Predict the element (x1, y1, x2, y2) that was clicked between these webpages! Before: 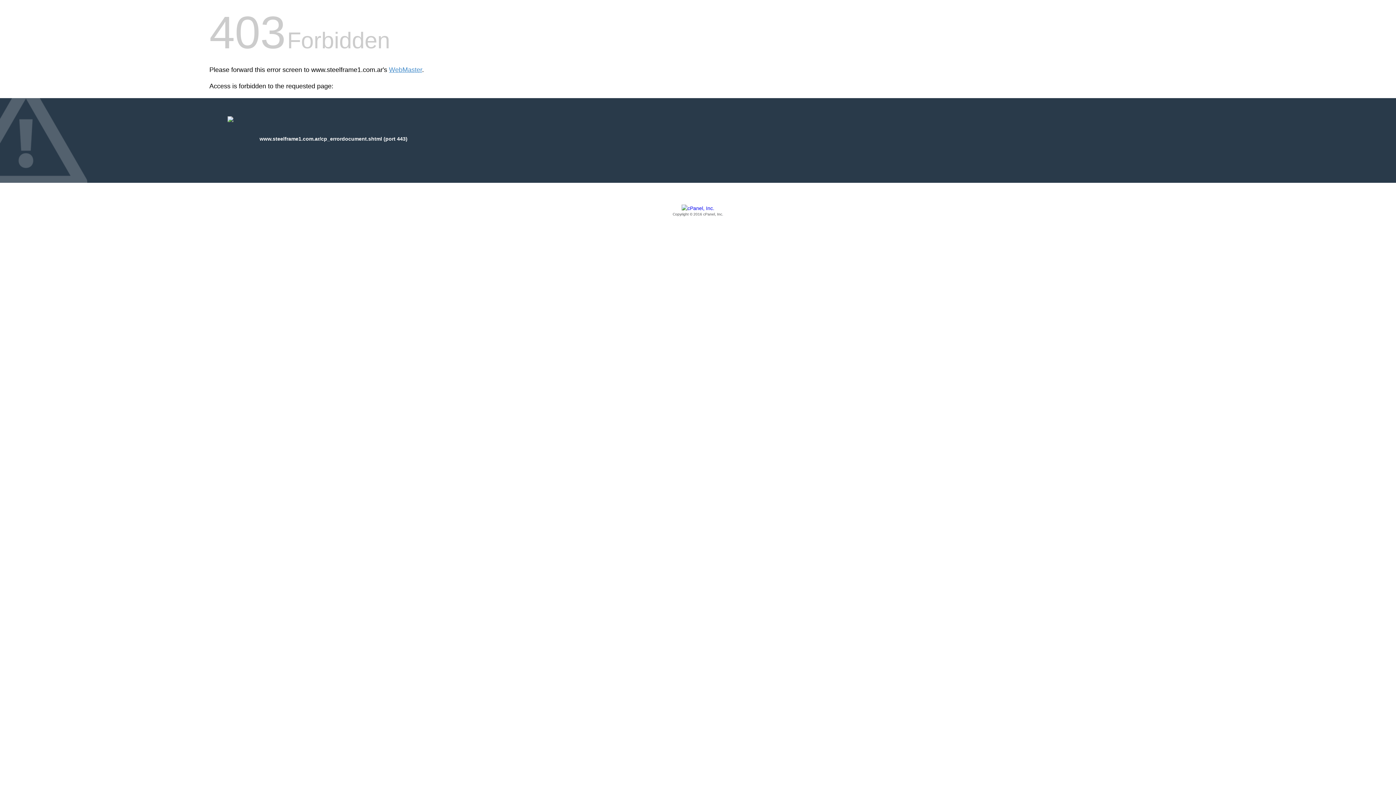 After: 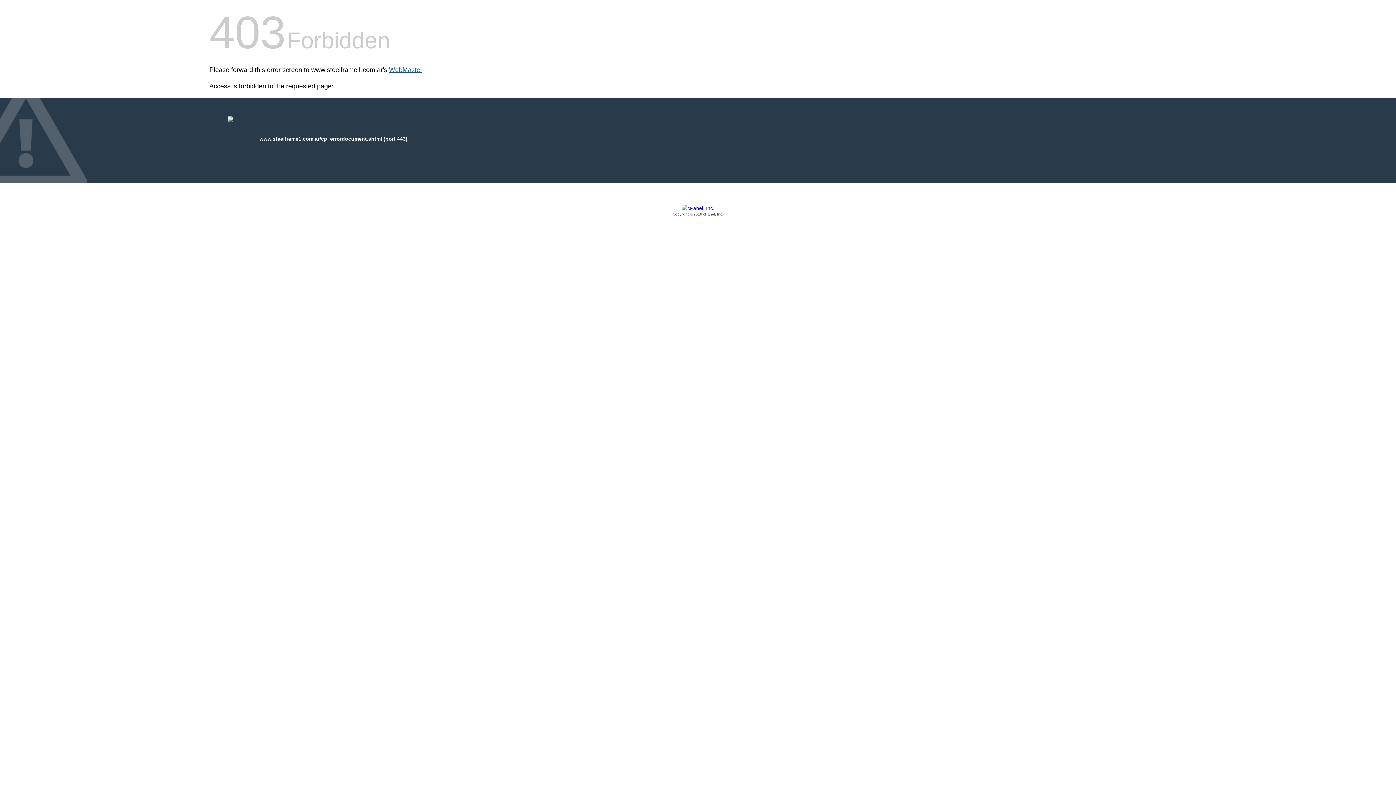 Action: bbox: (389, 66, 422, 73) label: WebMaster